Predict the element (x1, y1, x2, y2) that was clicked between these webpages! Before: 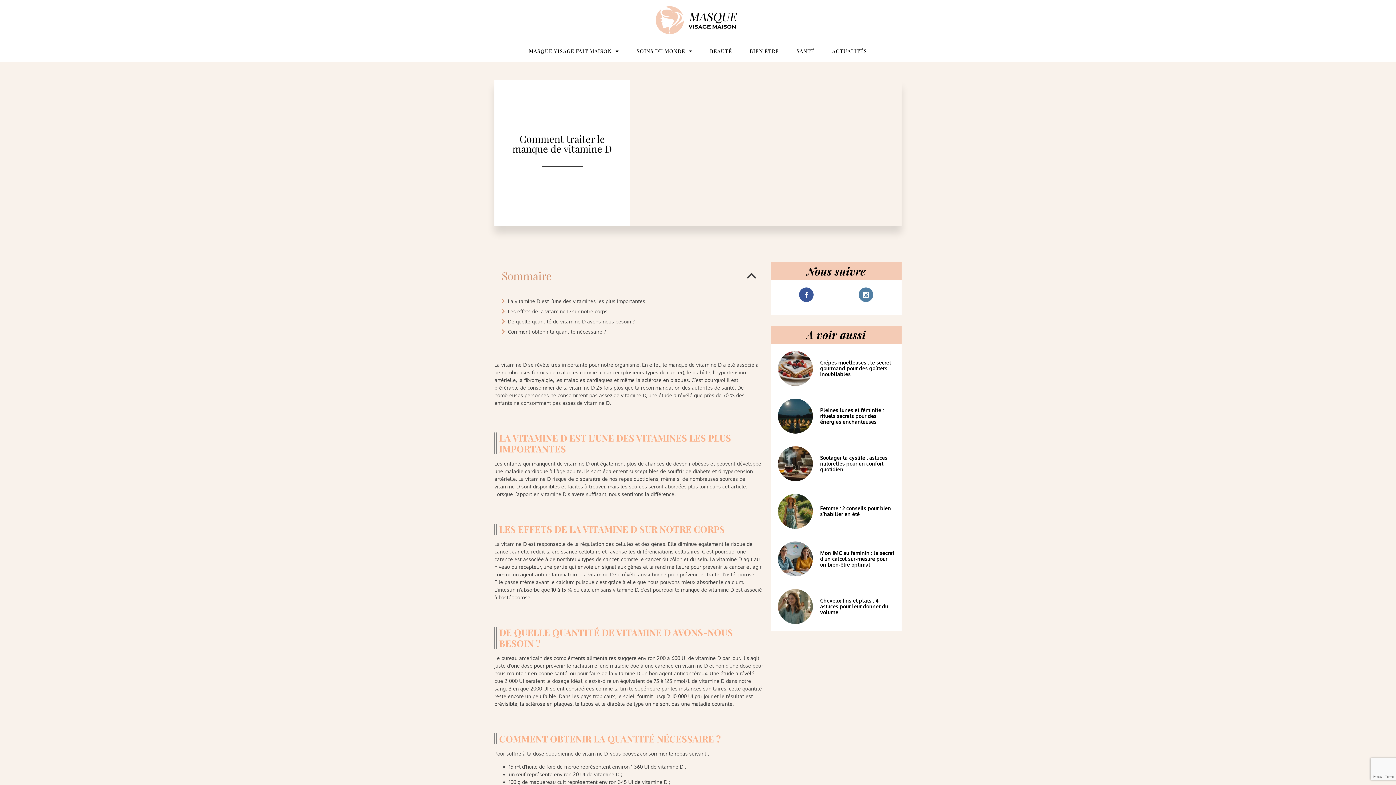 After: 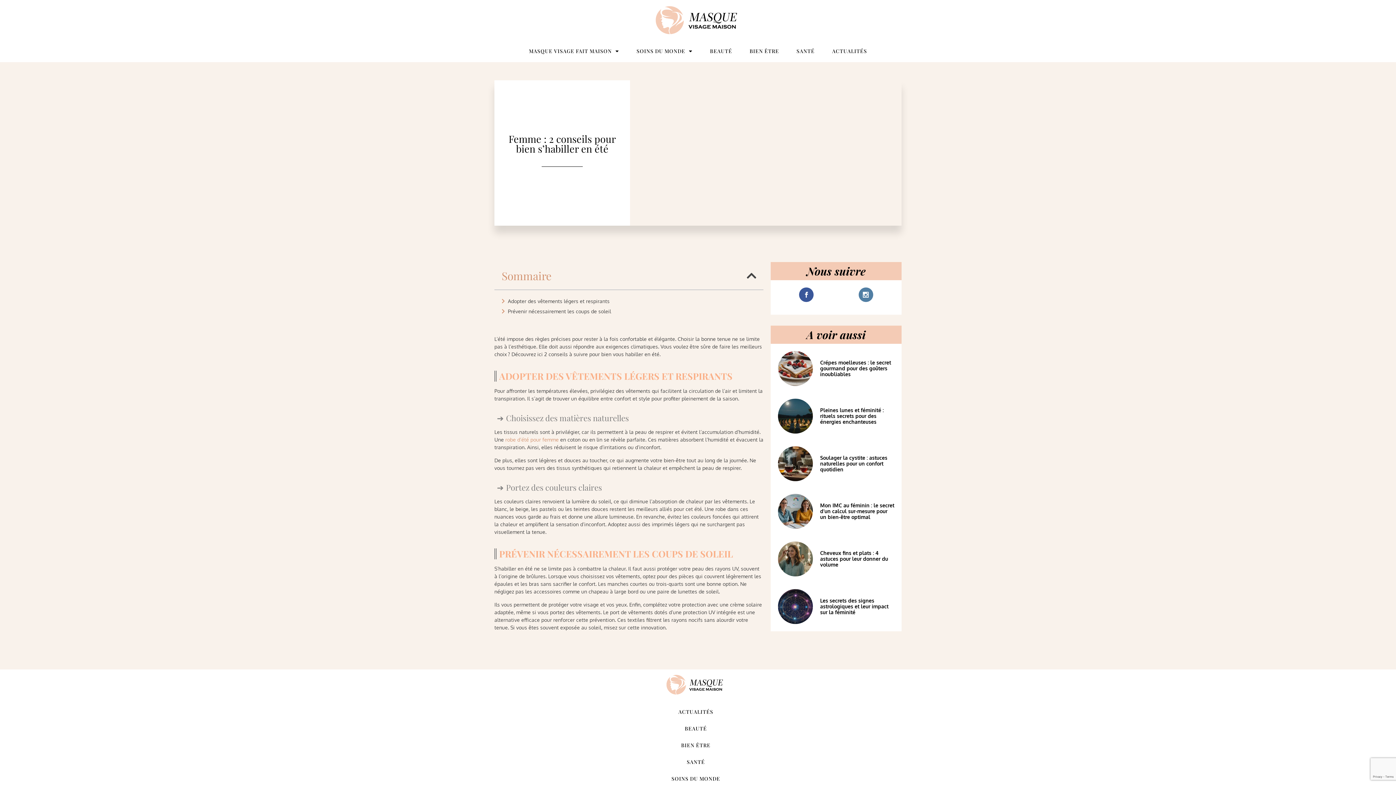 Action: bbox: (820, 505, 891, 517) label: Femme : 2 conseils pour bien s’habiller en été